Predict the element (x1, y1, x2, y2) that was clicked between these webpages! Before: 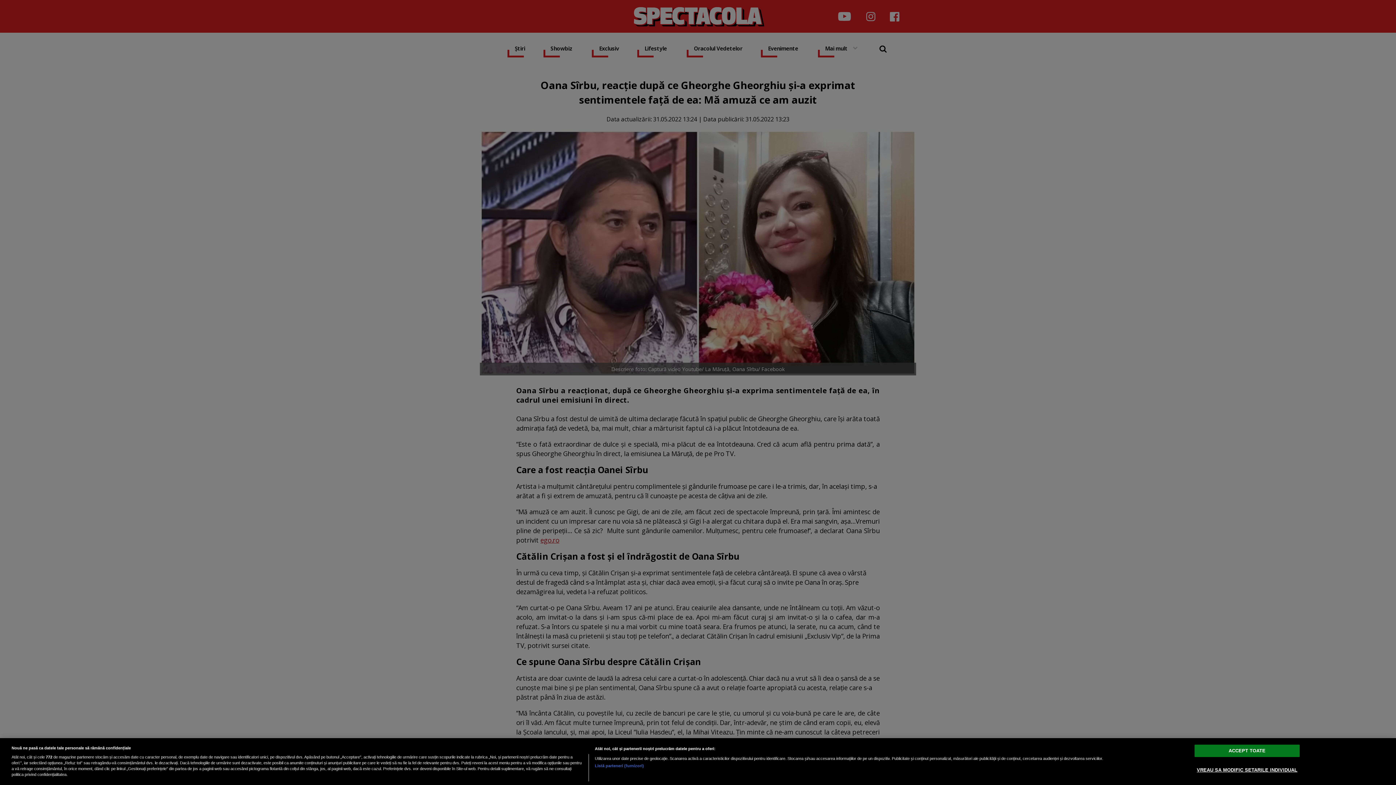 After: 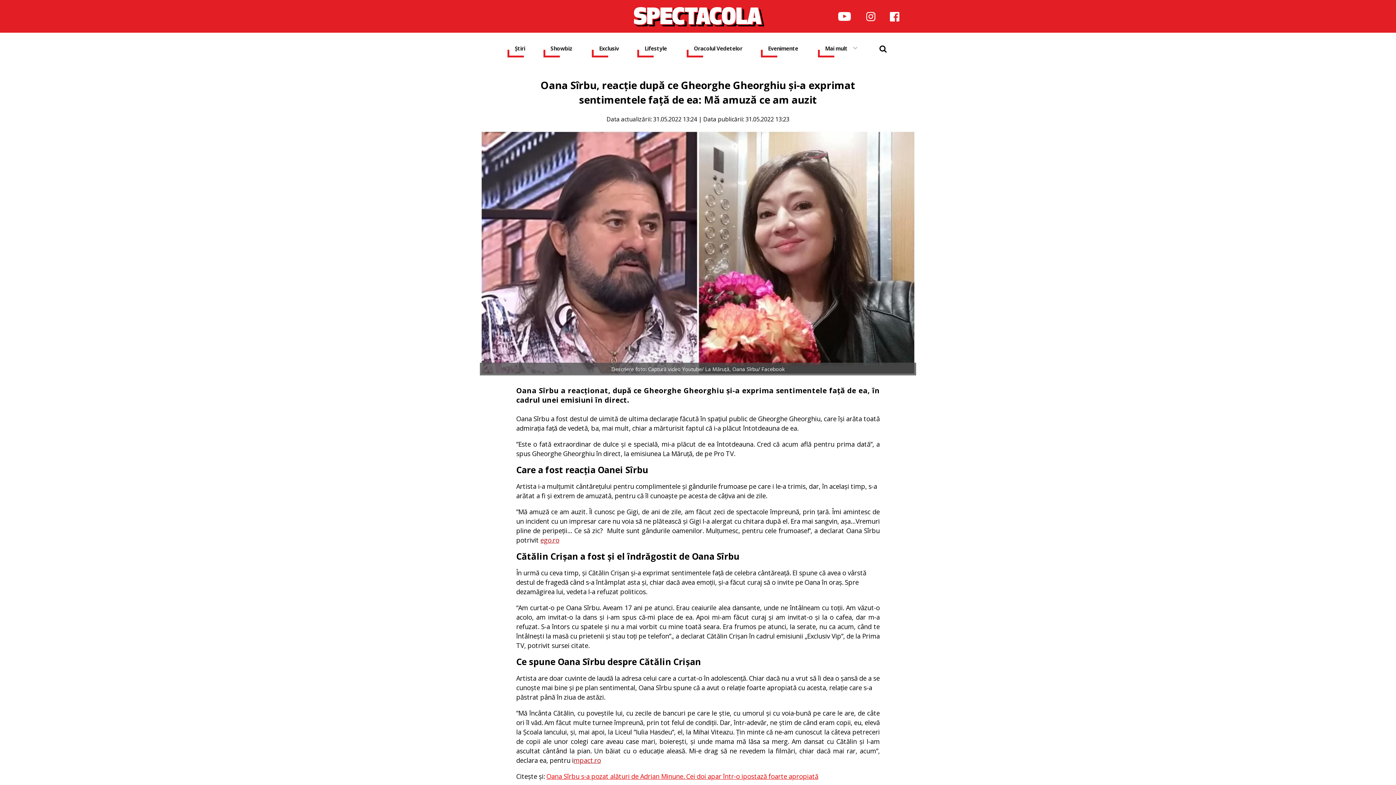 Action: bbox: (1194, 745, 1300, 757) label: ACCEPT TOATE